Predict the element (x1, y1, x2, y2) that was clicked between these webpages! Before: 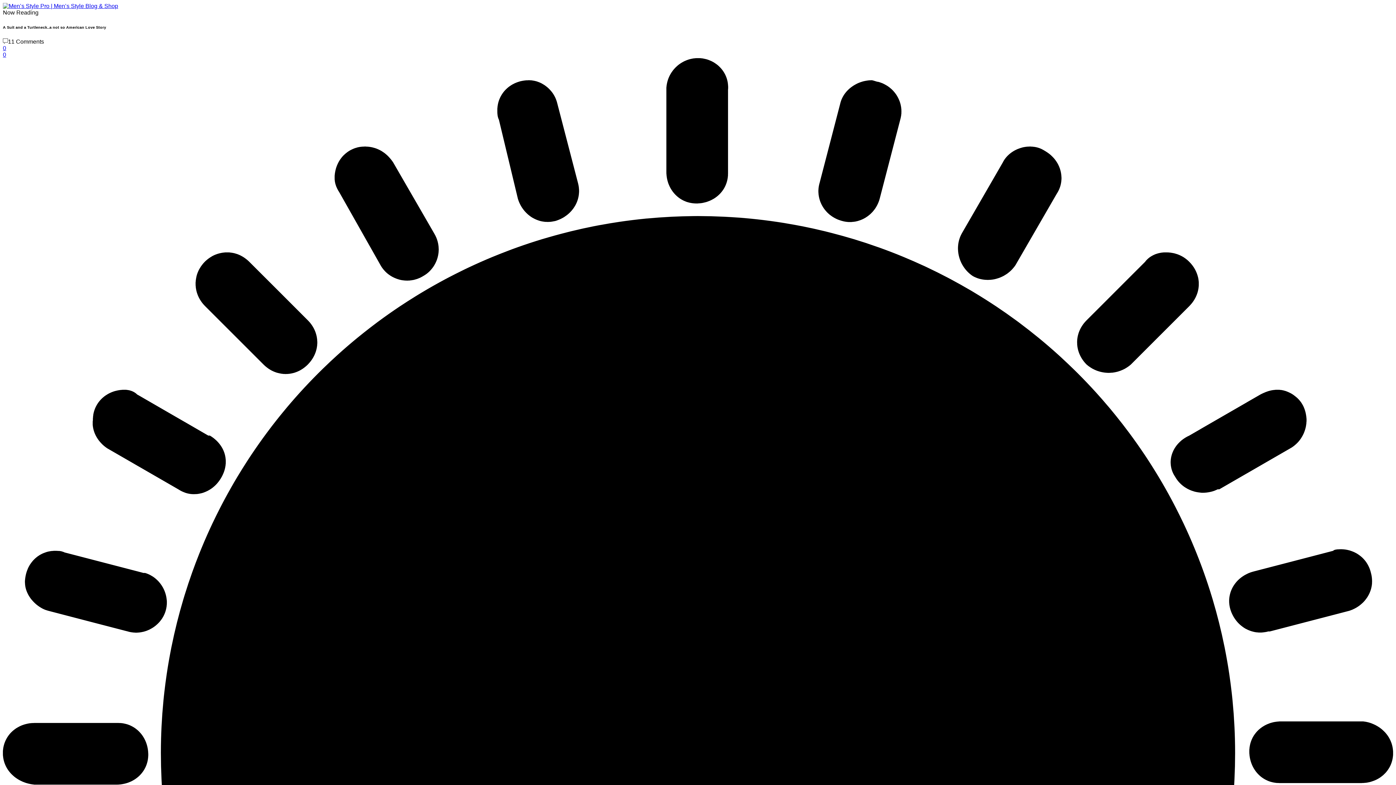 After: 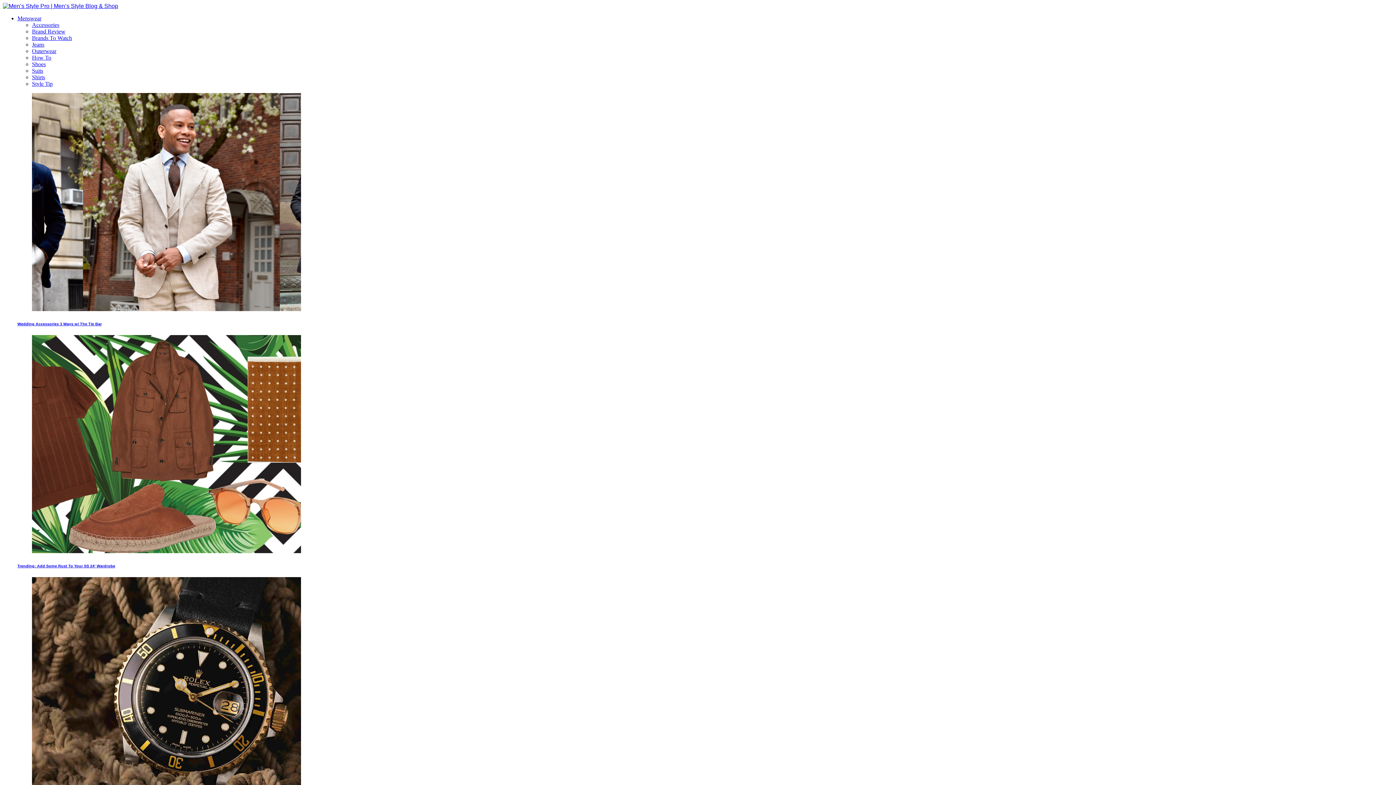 Action: bbox: (2, 2, 118, 9)